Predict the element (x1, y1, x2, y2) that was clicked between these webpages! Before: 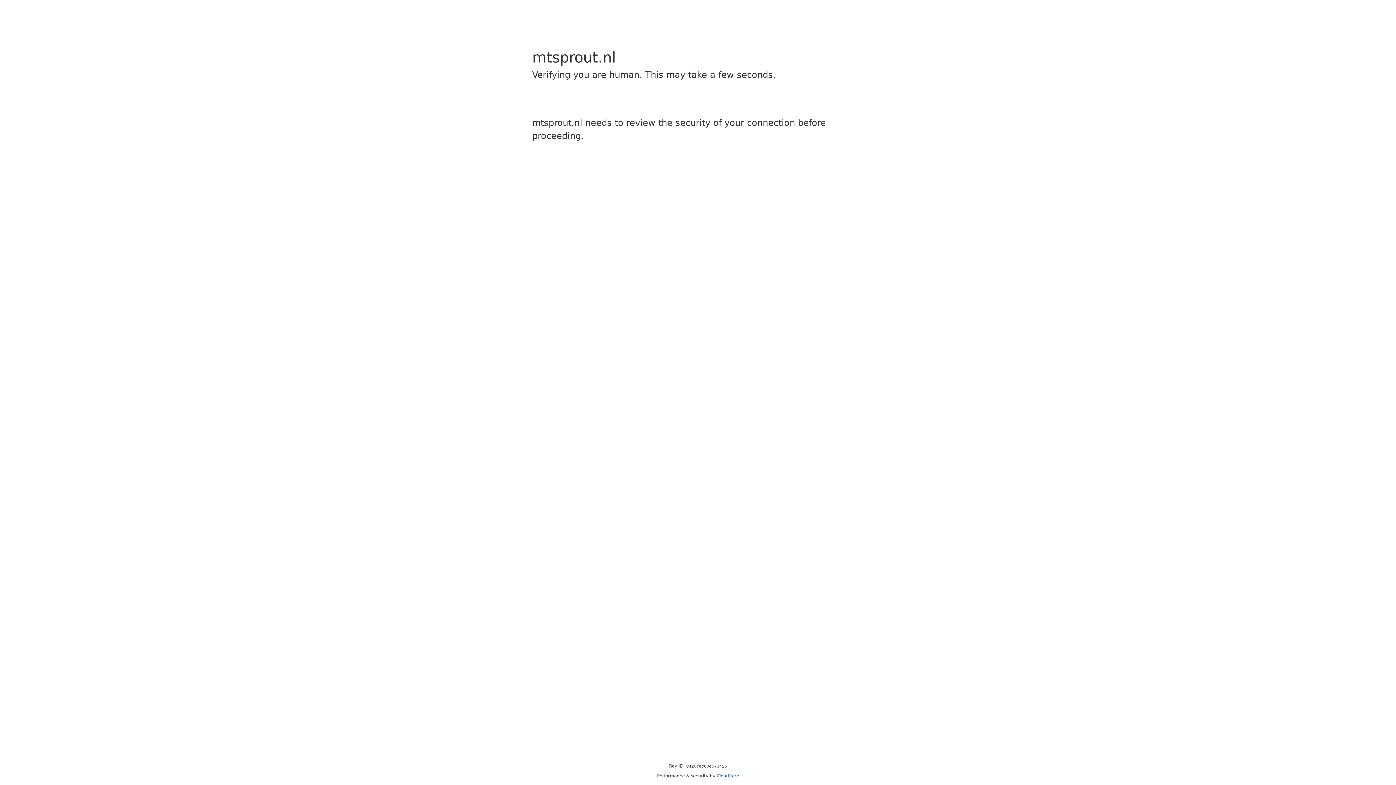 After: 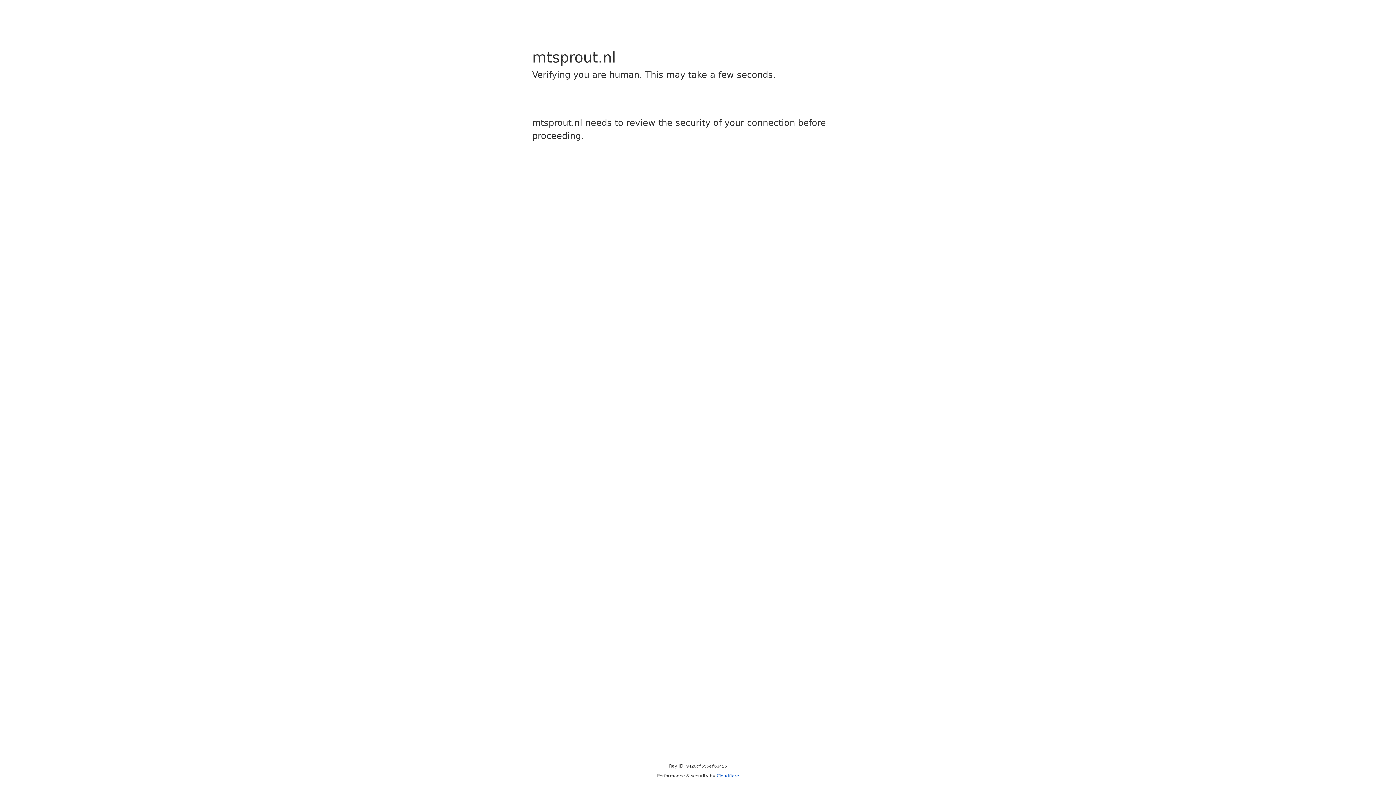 Action: label: Cloudflare bbox: (716, 773, 739, 778)